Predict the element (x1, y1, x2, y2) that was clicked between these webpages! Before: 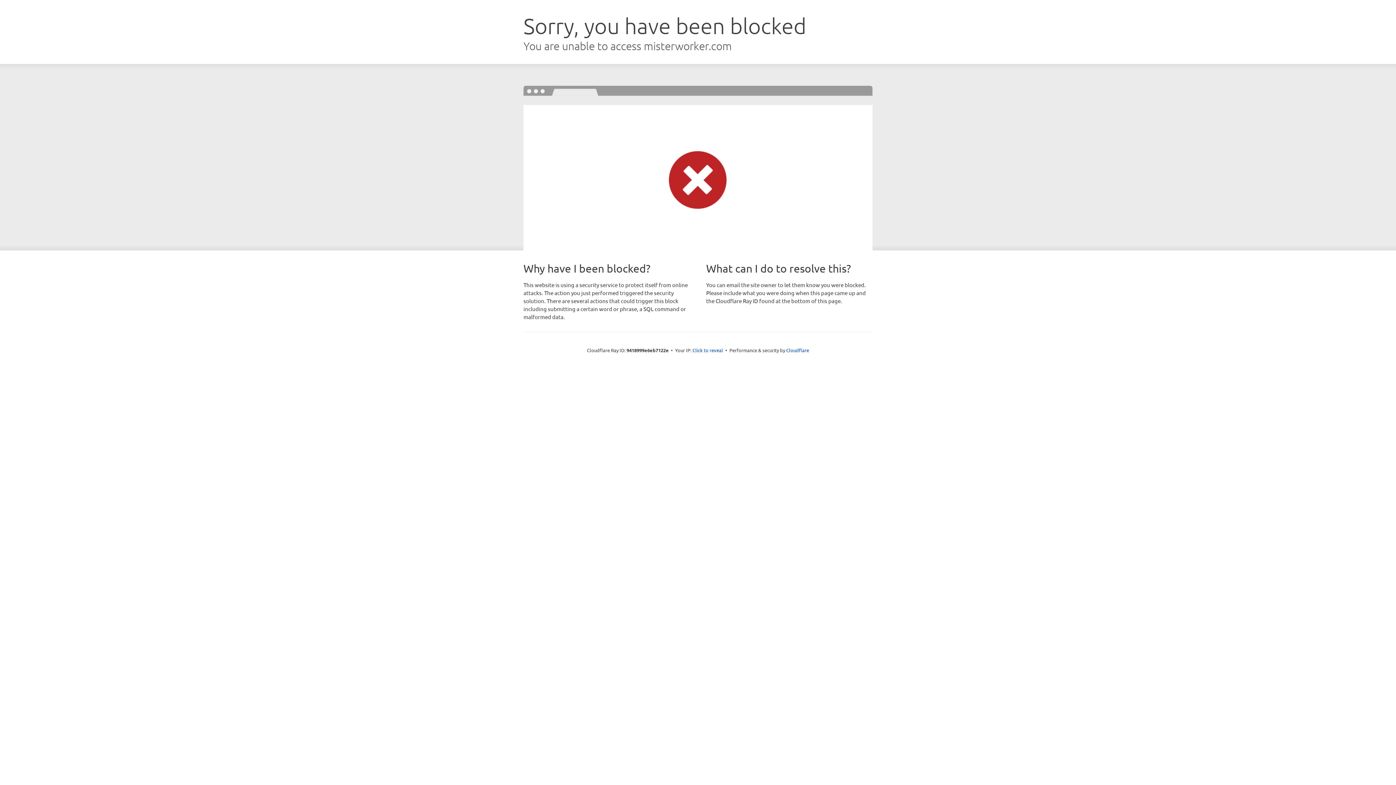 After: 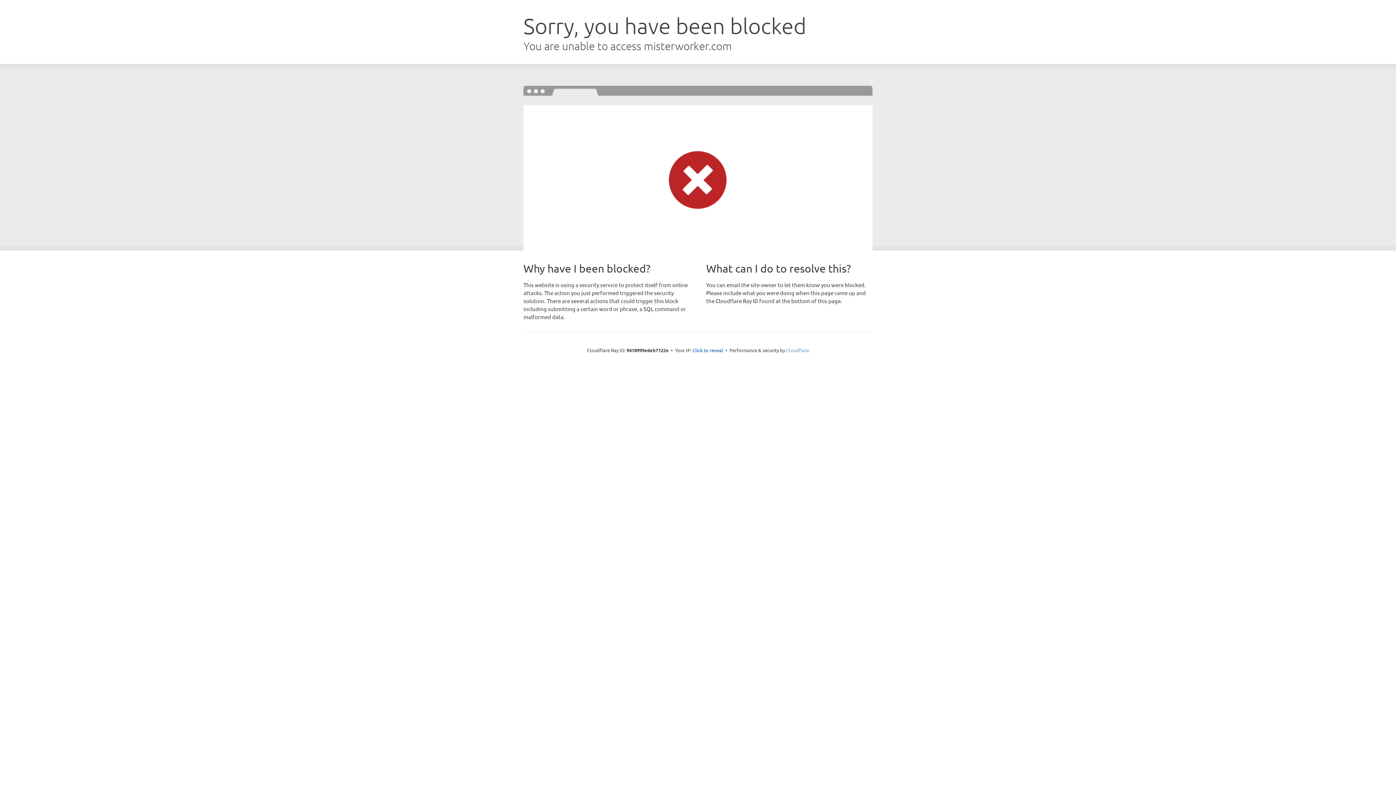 Action: label: Cloudflare bbox: (786, 347, 809, 353)